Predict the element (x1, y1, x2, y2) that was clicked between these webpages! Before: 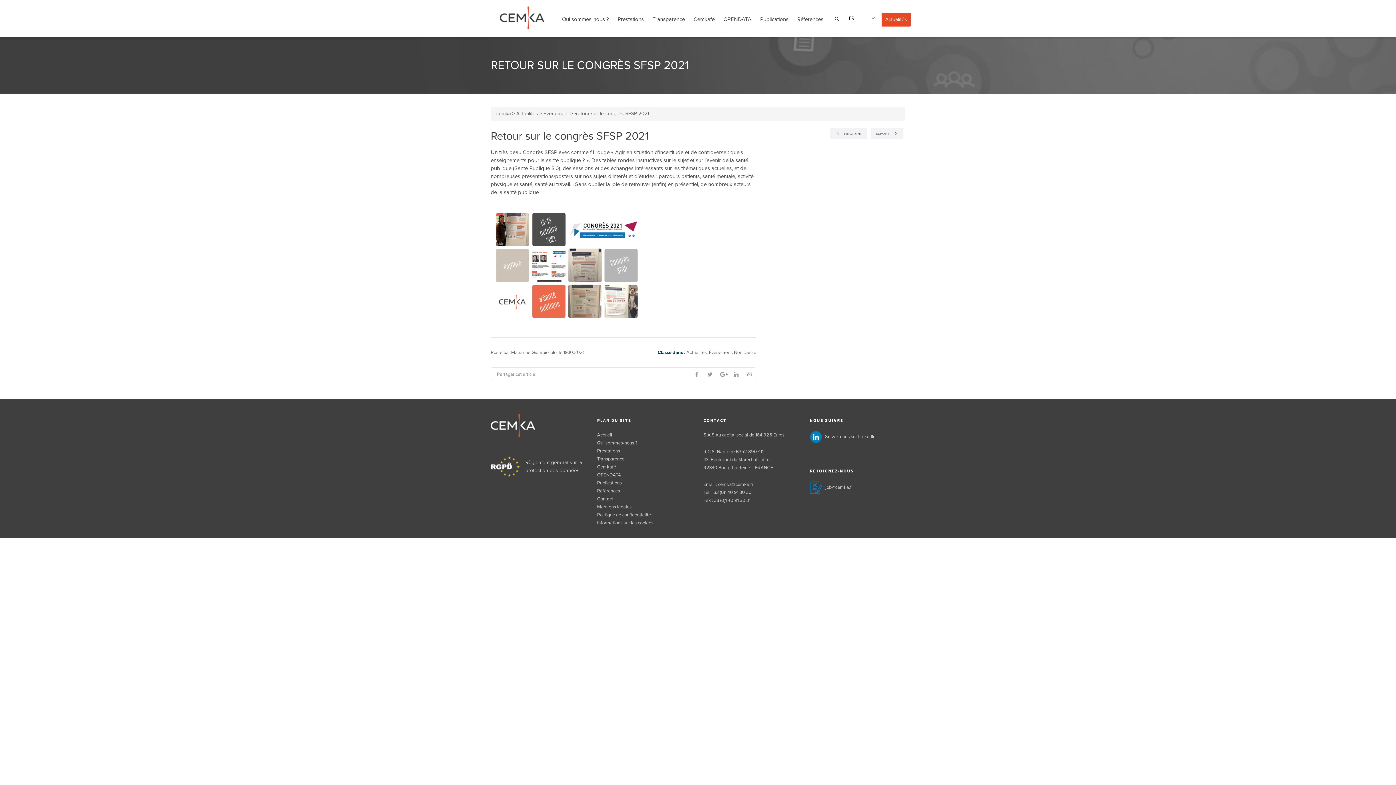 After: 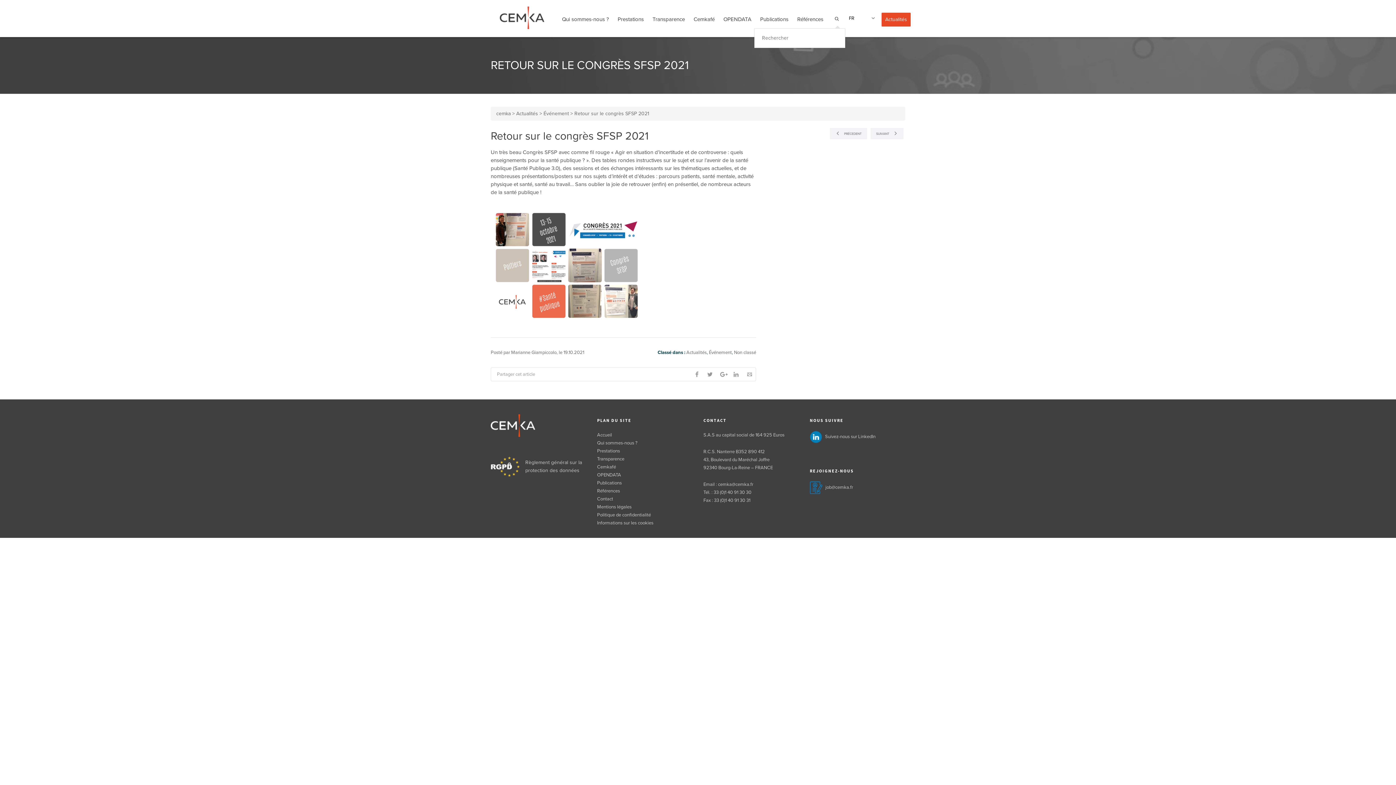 Action: bbox: (830, 11, 841, 29)